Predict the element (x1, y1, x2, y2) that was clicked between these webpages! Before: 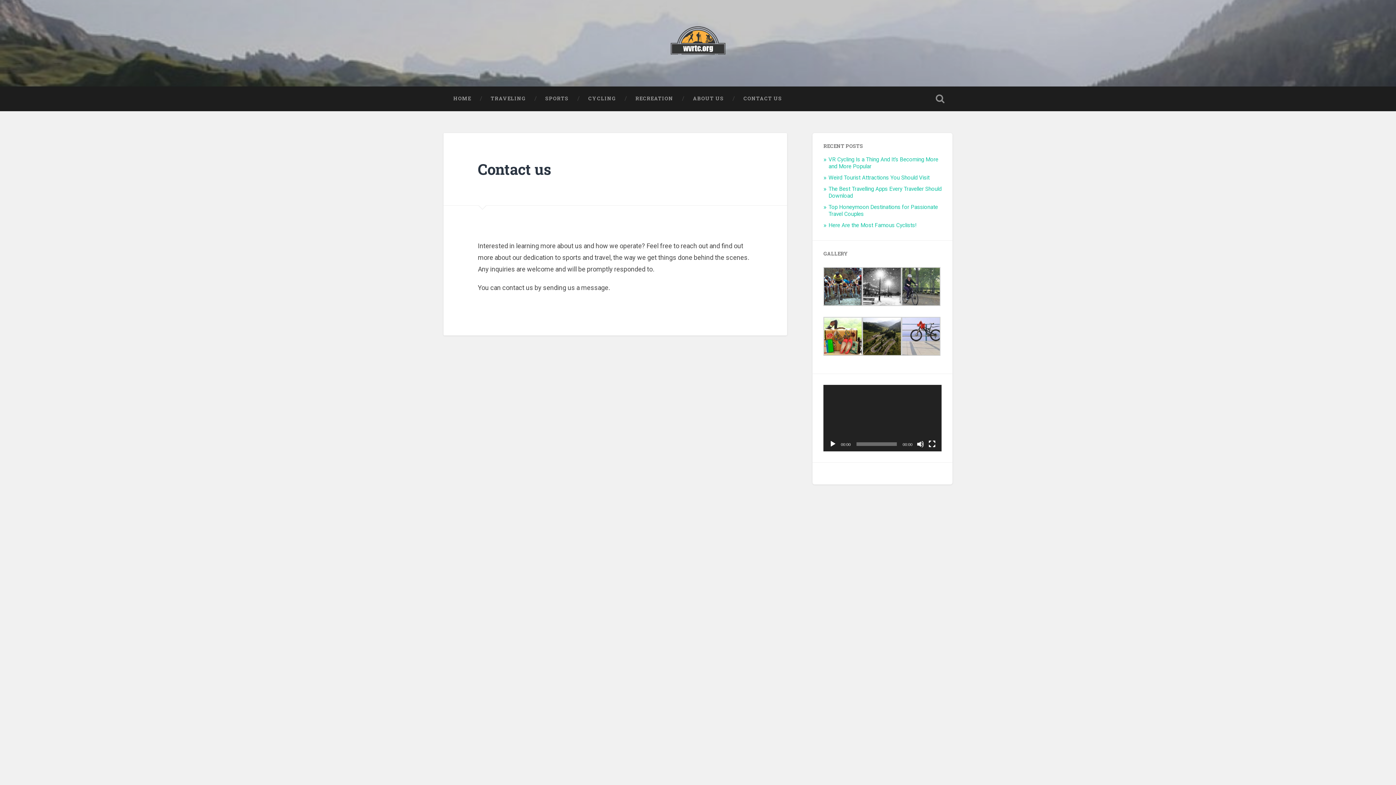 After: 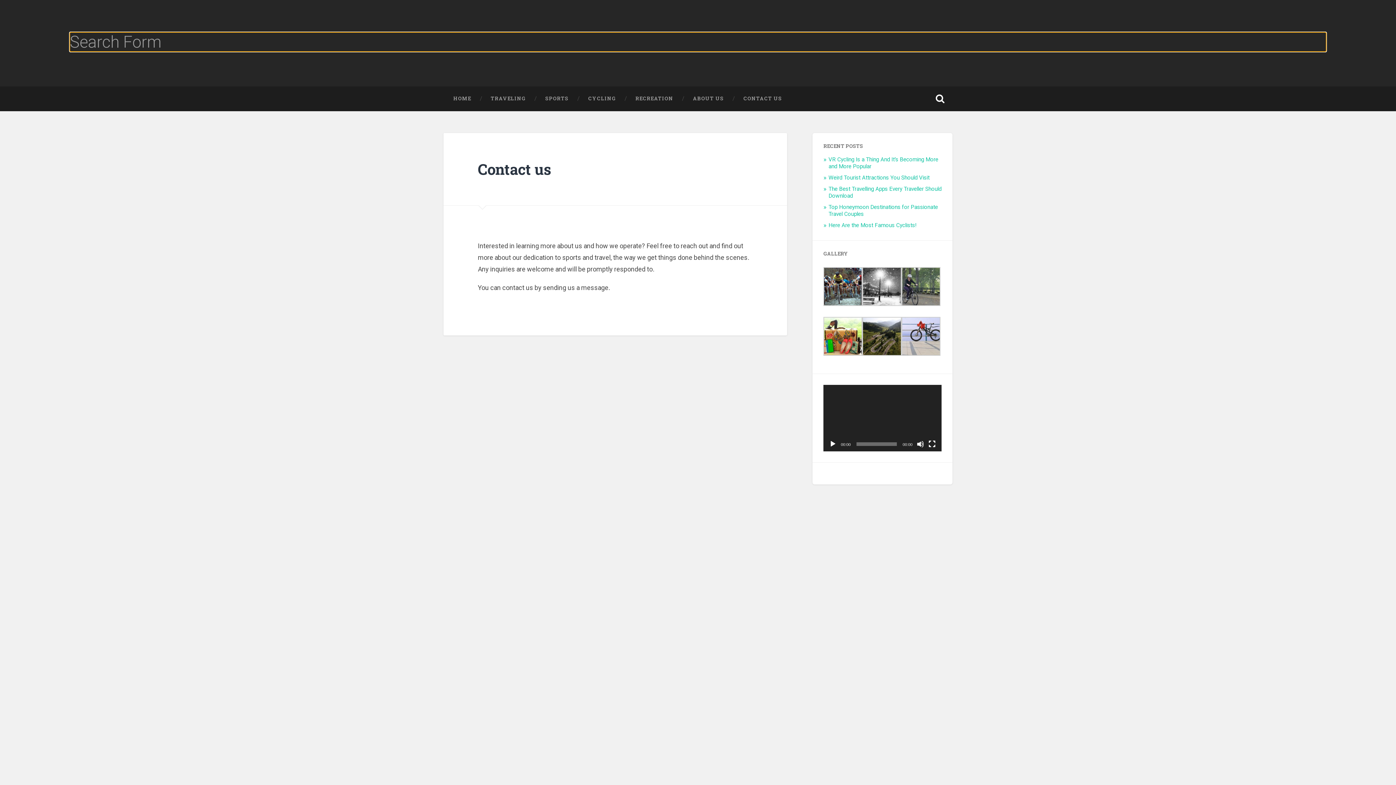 Action: label: Toggle search field bbox: (928, 86, 952, 111)